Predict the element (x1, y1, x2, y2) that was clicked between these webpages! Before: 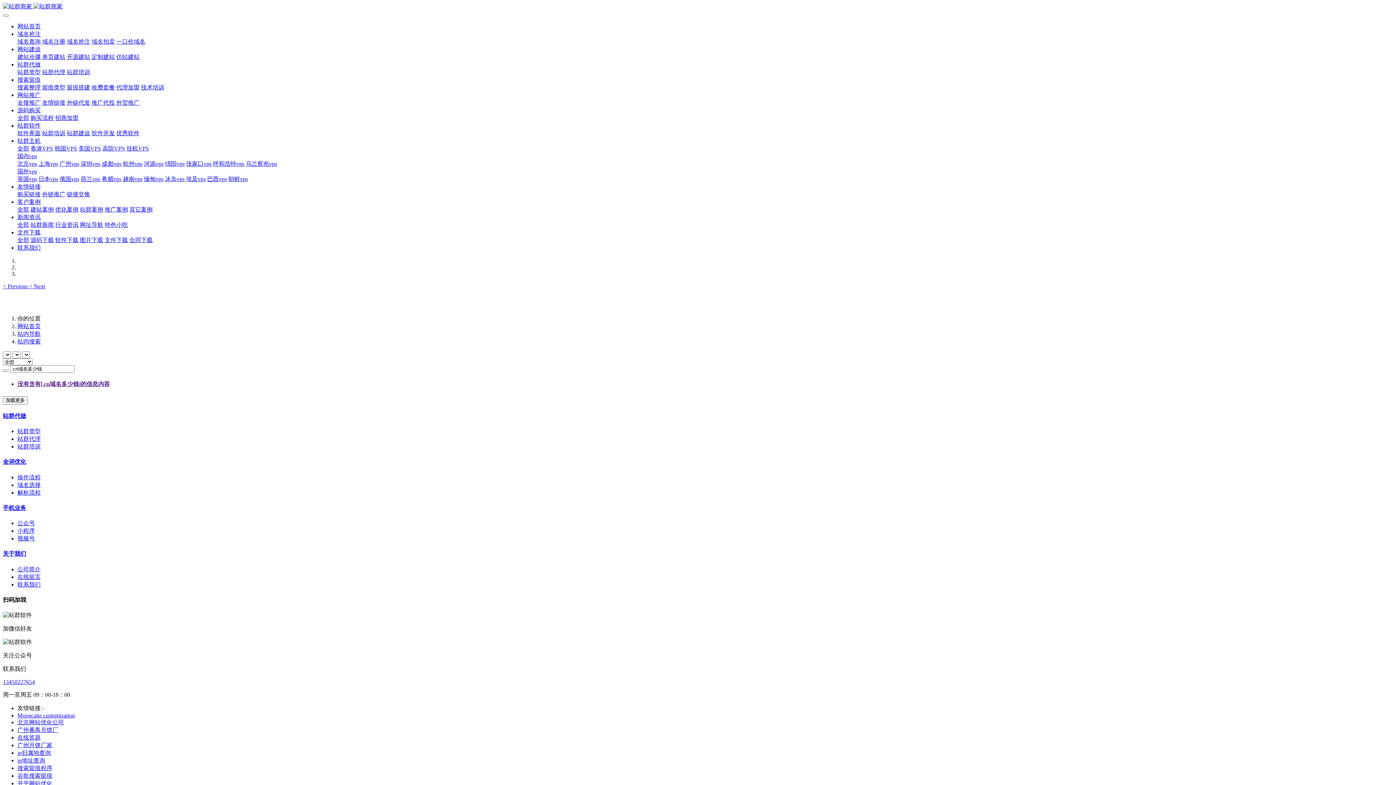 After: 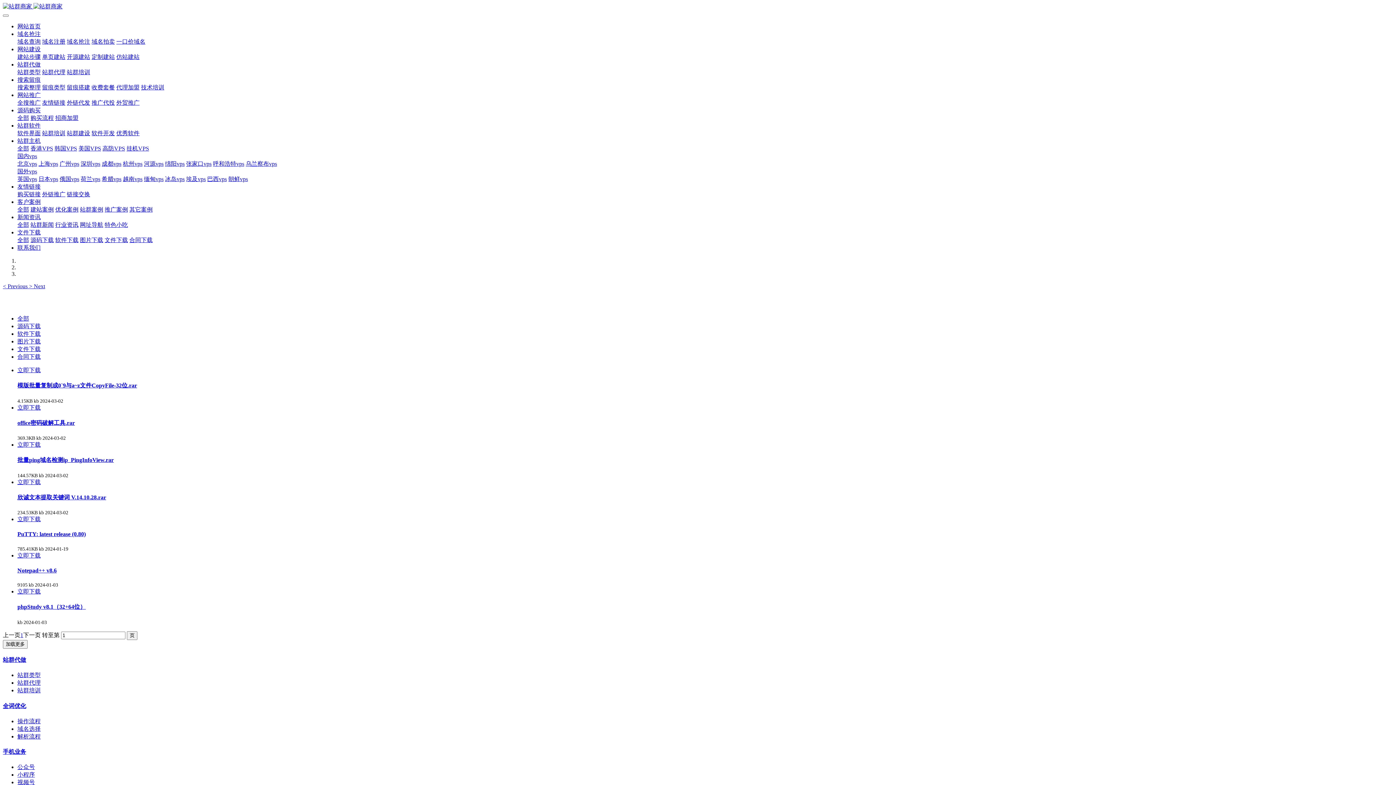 Action: bbox: (55, 237, 78, 243) label: 软件下载